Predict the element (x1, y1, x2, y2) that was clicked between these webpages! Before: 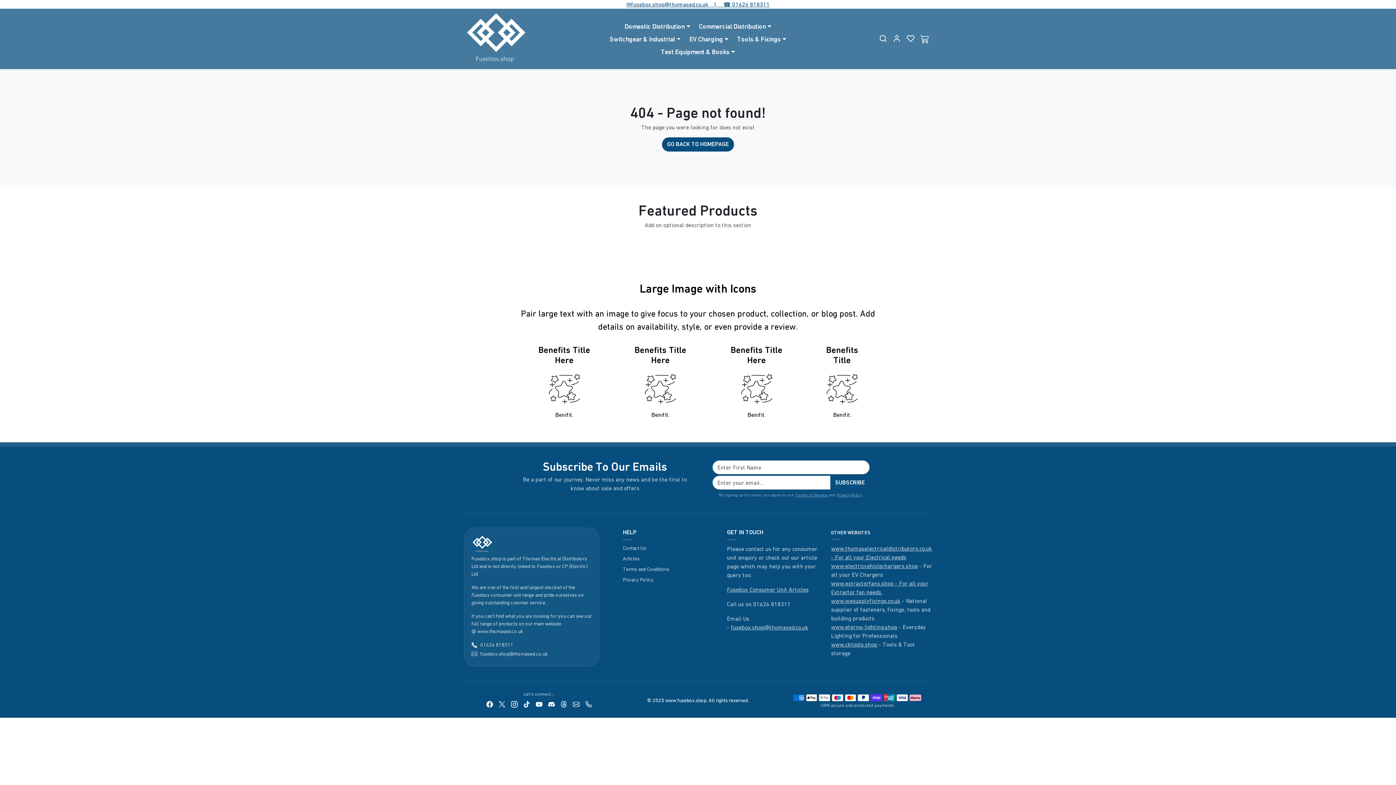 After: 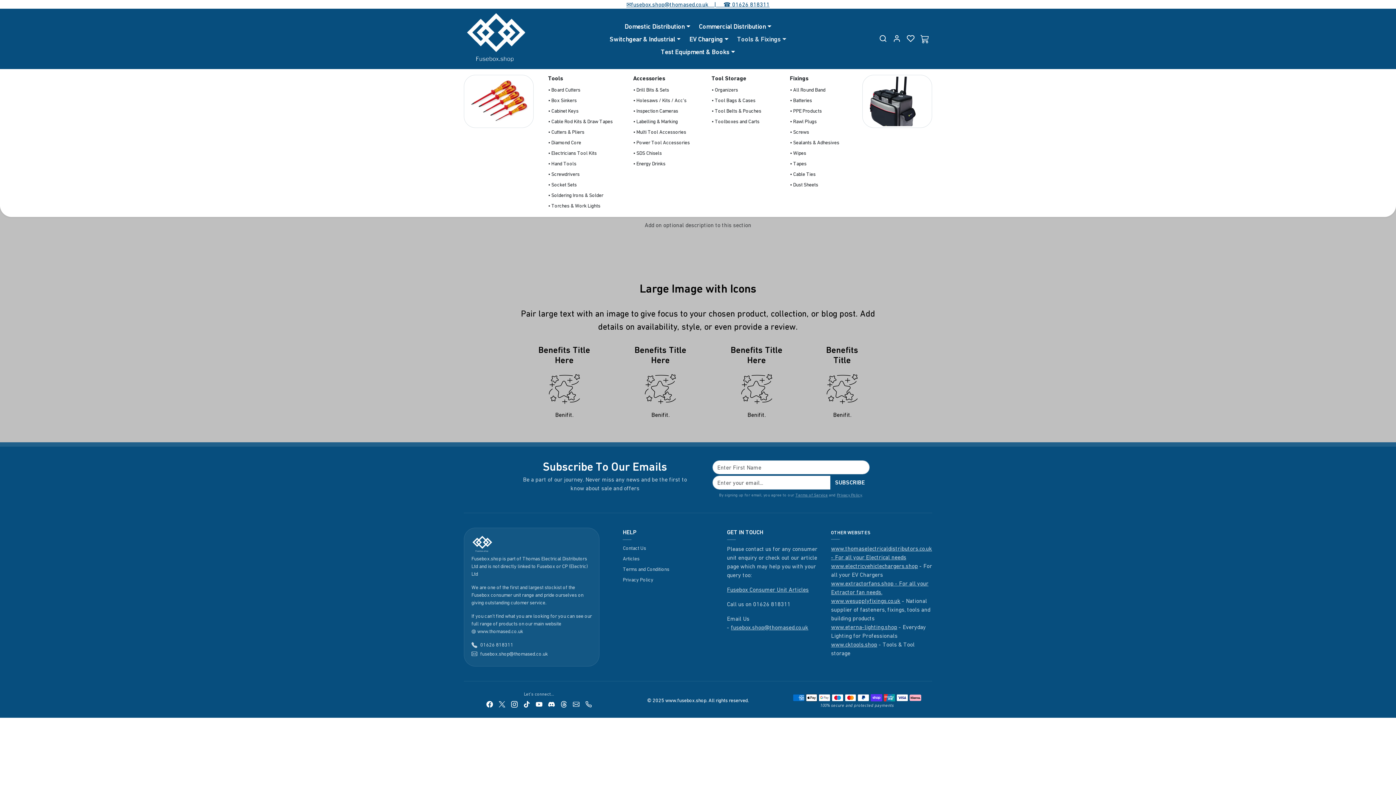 Action: label: Tools & Fixings bbox: (732, 32, 790, 45)